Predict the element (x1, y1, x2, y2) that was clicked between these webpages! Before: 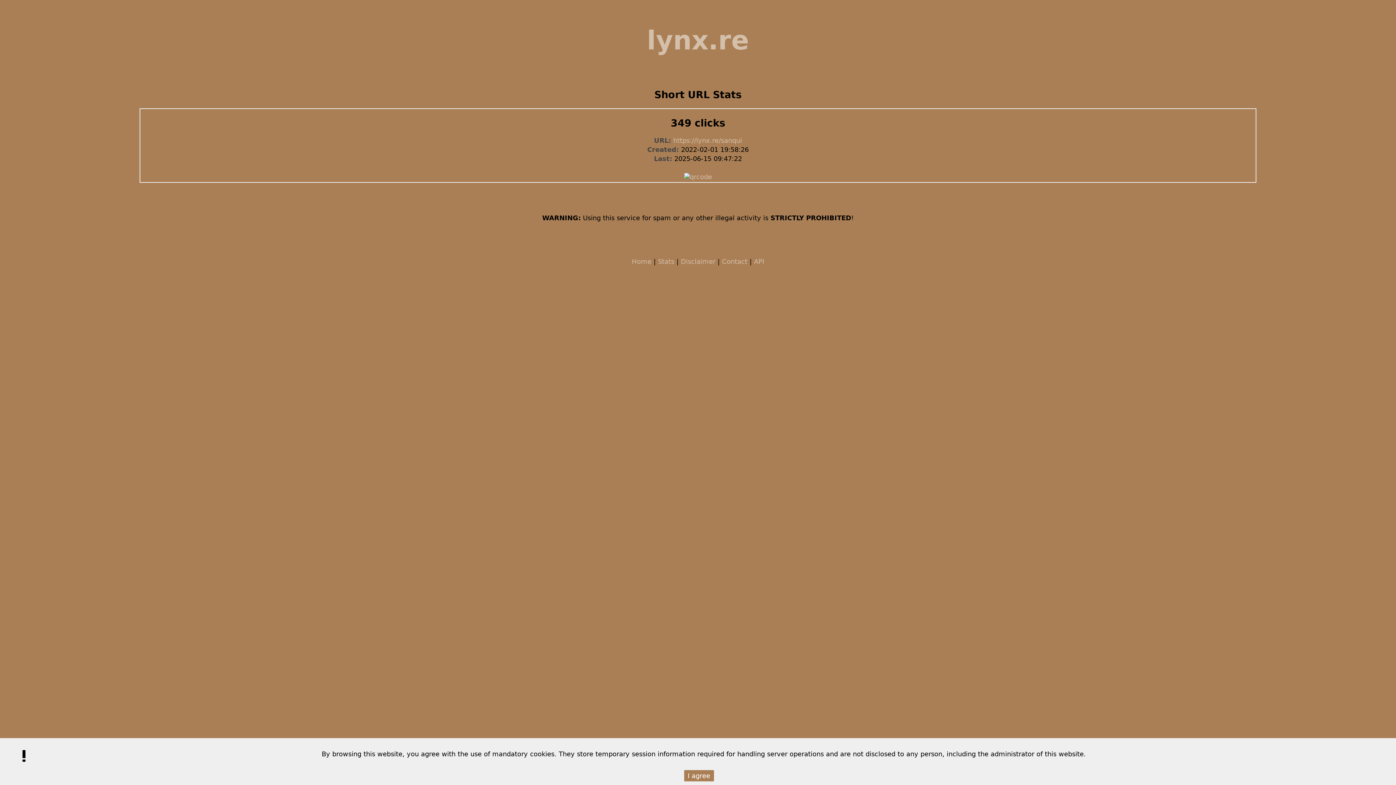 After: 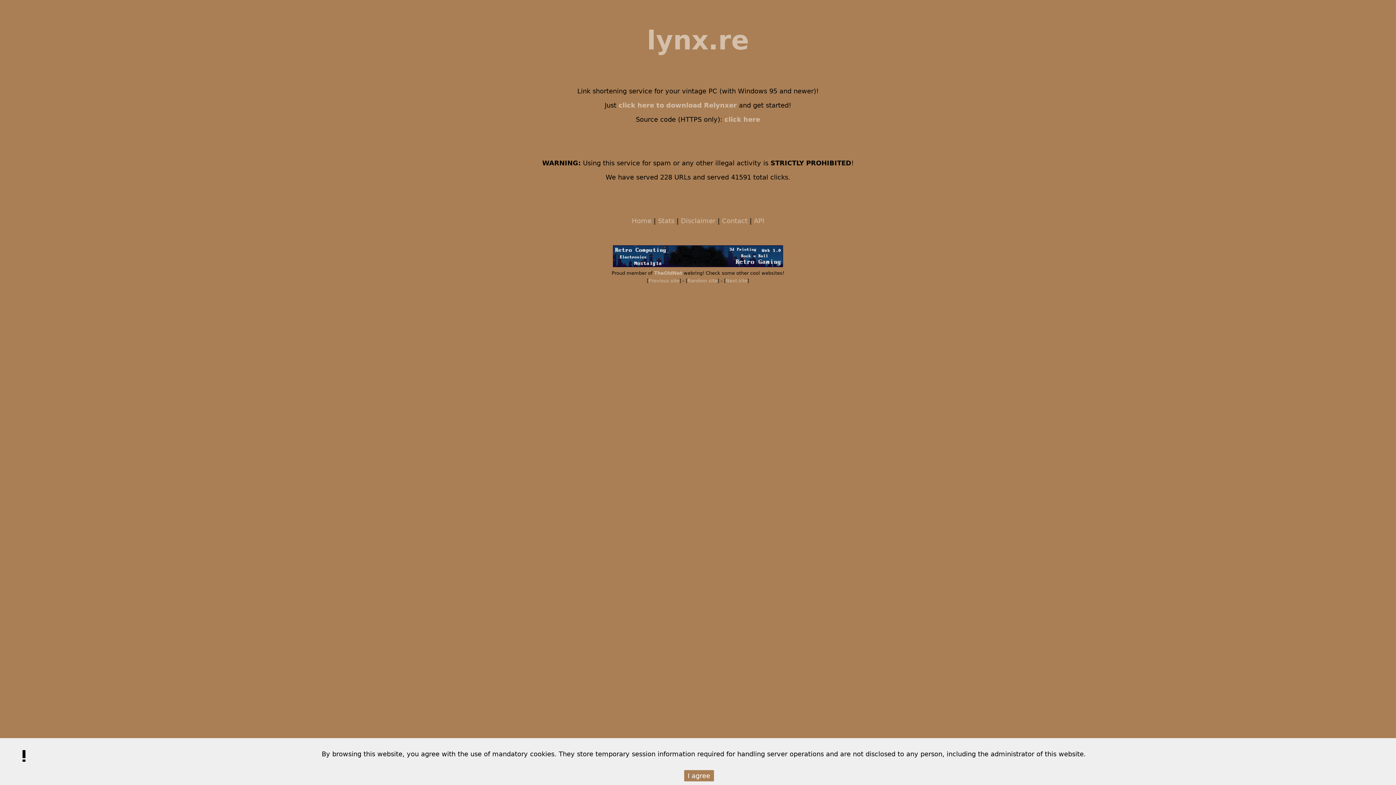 Action: label: Home bbox: (632, 257, 651, 265)